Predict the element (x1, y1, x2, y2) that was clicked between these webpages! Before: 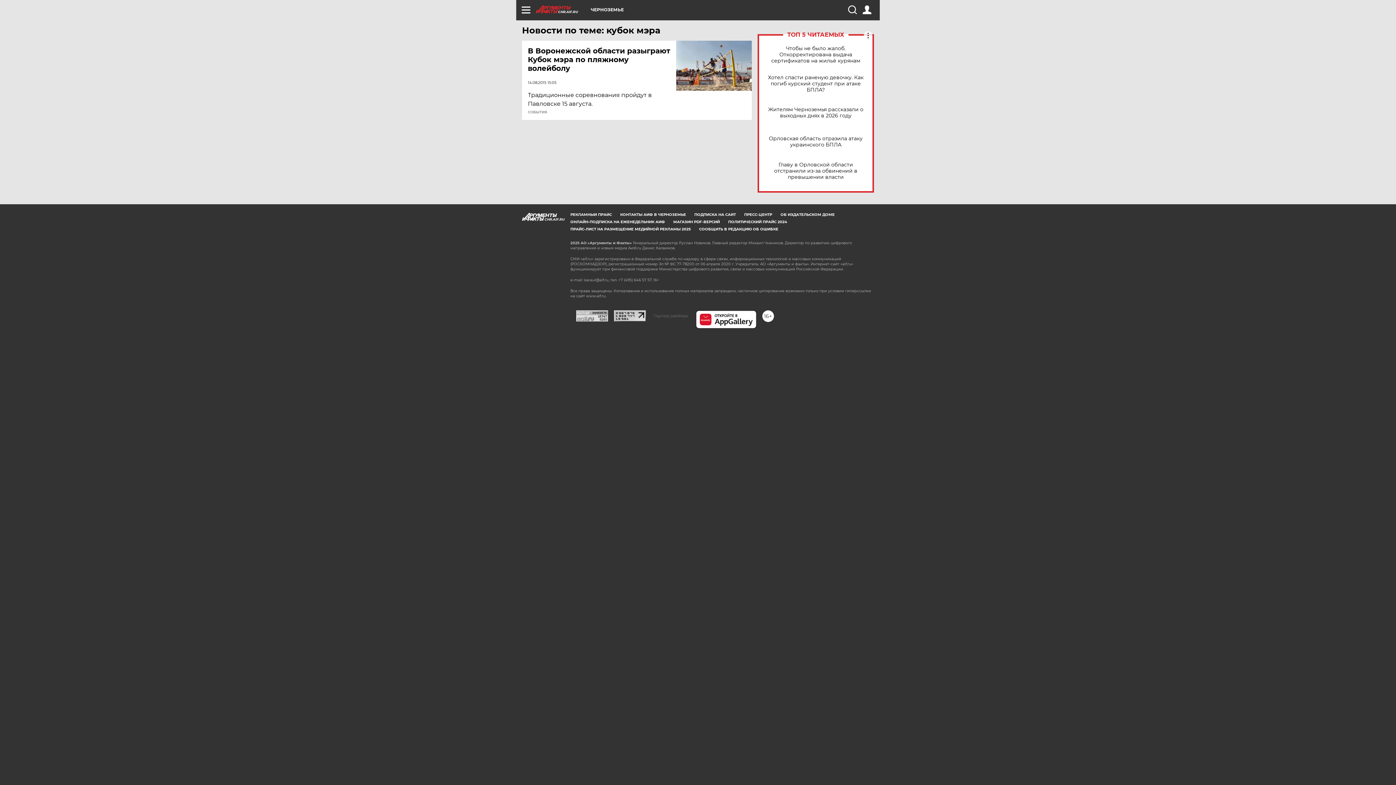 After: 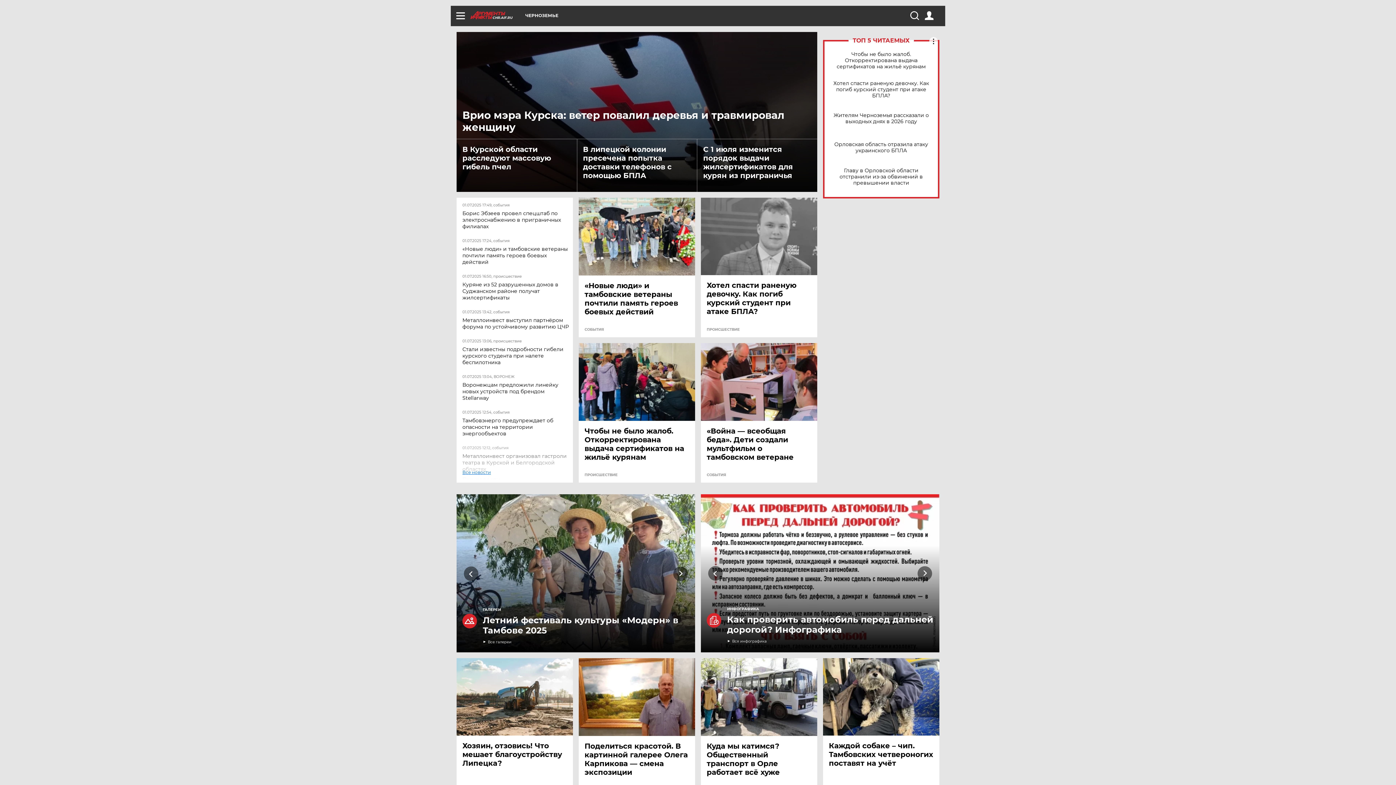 Action: label: CHR.AIF.RU bbox: (536, 5, 590, 13)